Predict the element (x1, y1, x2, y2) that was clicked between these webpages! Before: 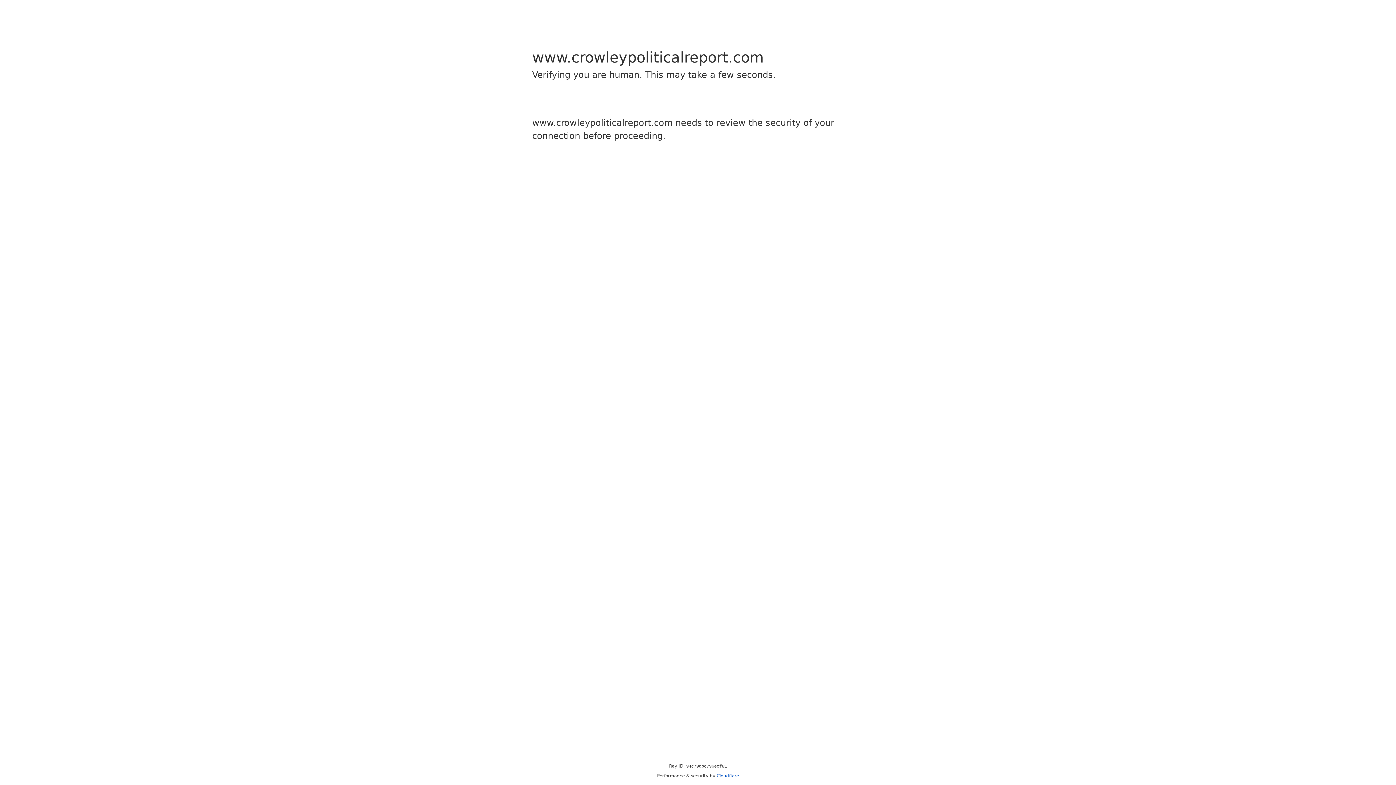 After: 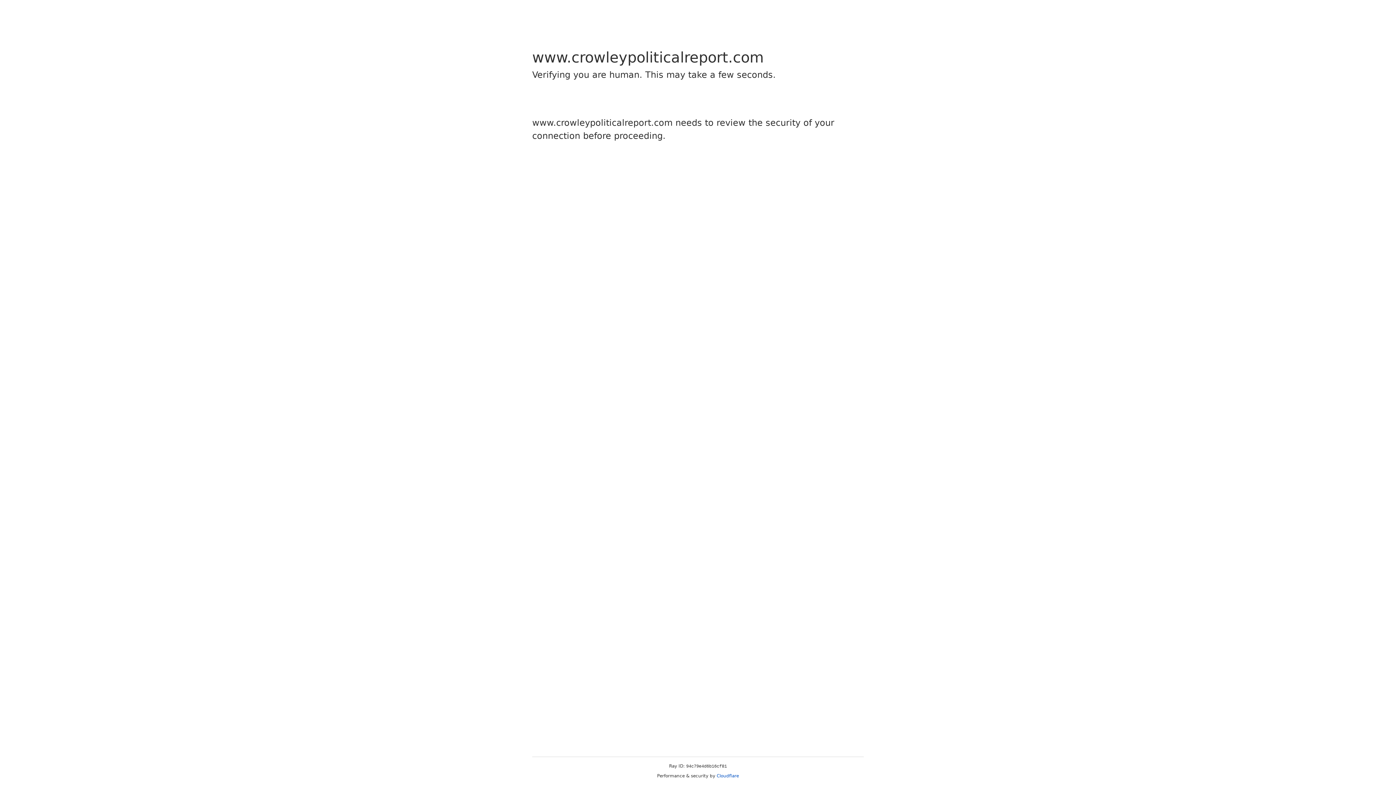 Action: bbox: (716, 773, 739, 778) label: Cloudflare